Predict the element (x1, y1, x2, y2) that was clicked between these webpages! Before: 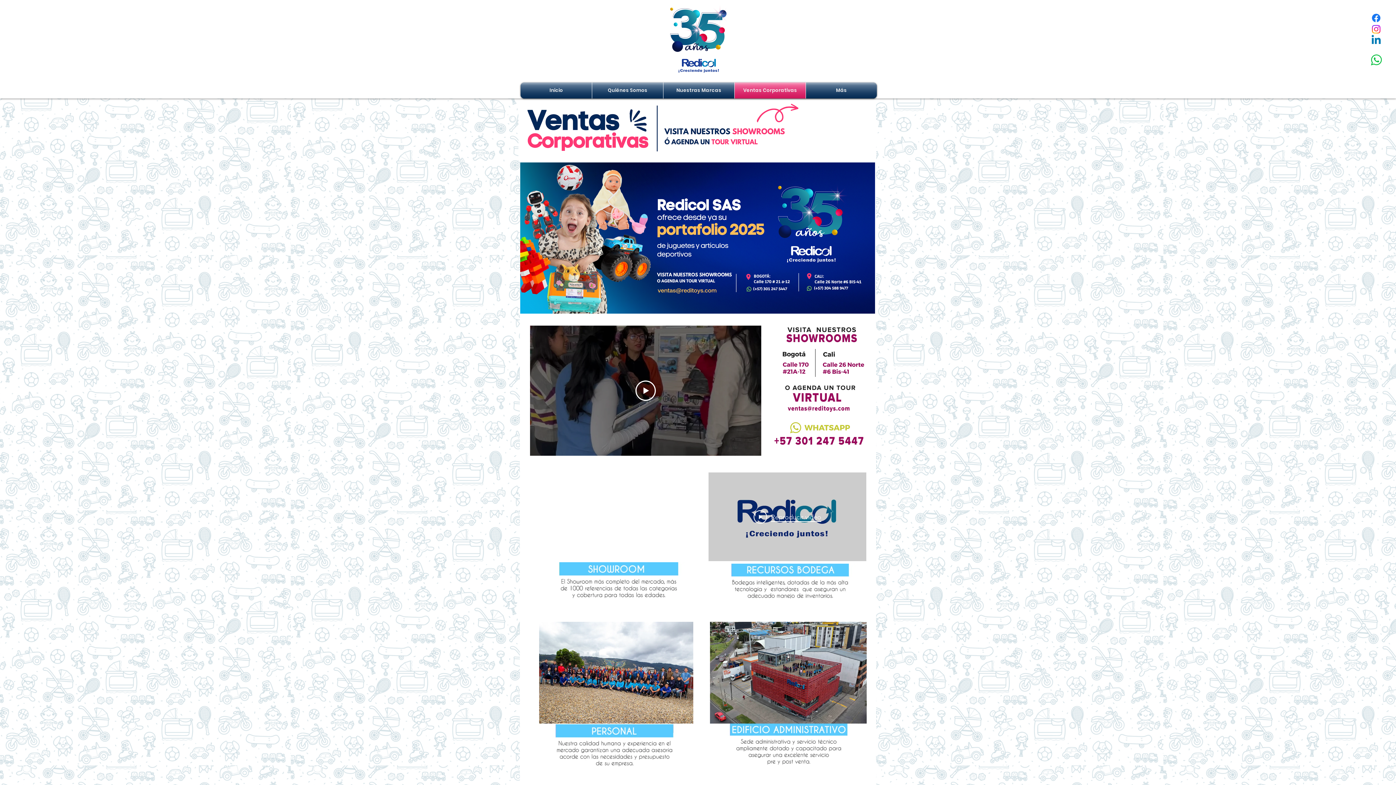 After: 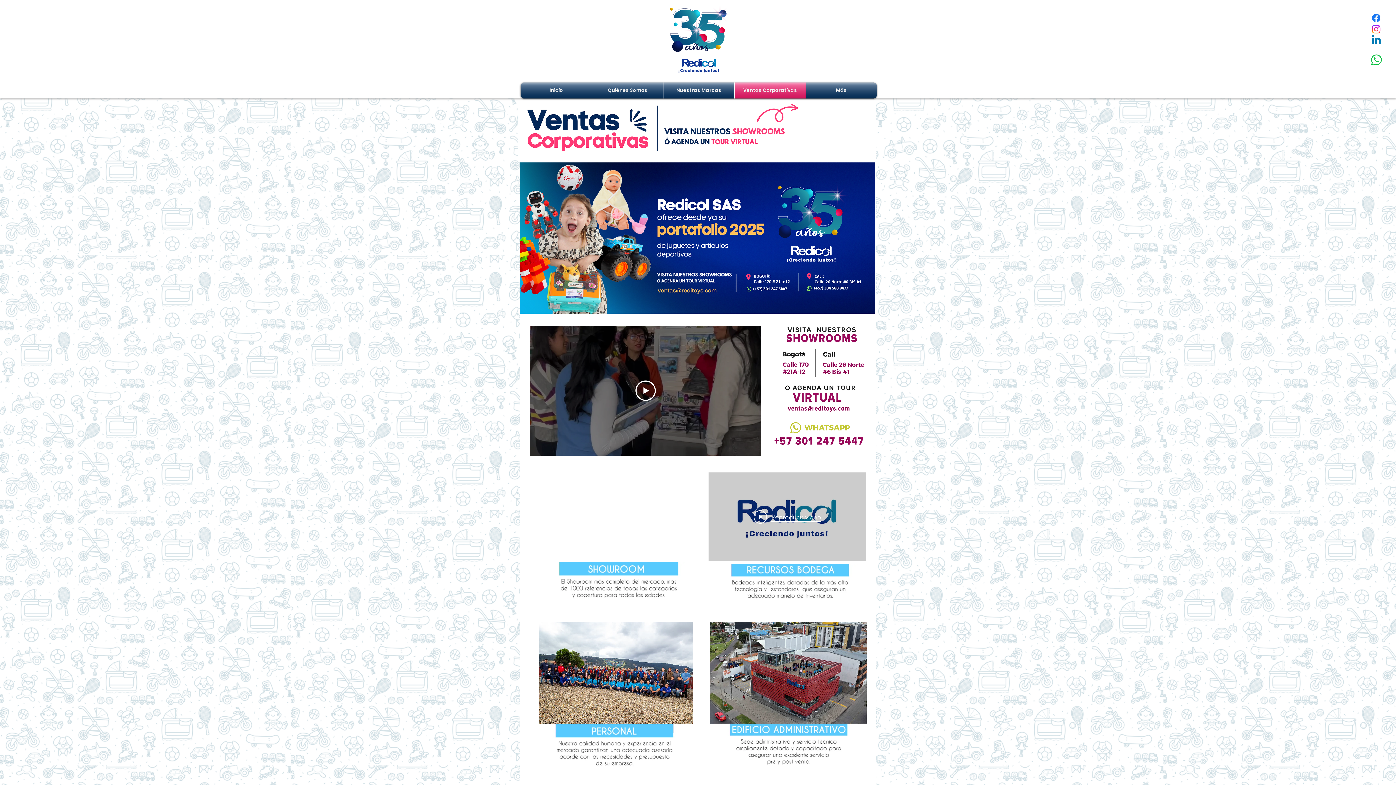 Action: label: Ventas Corporativas bbox: (734, 82, 805, 98)